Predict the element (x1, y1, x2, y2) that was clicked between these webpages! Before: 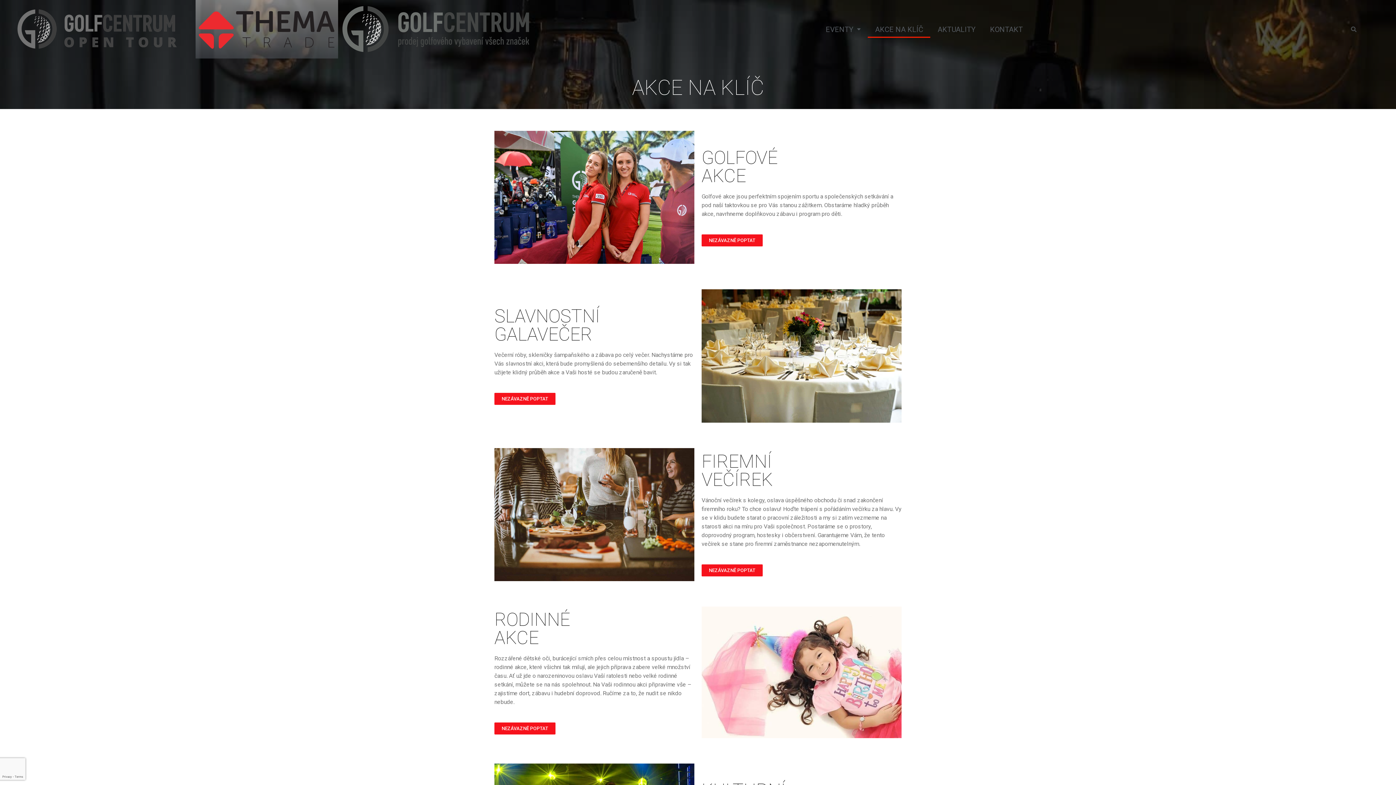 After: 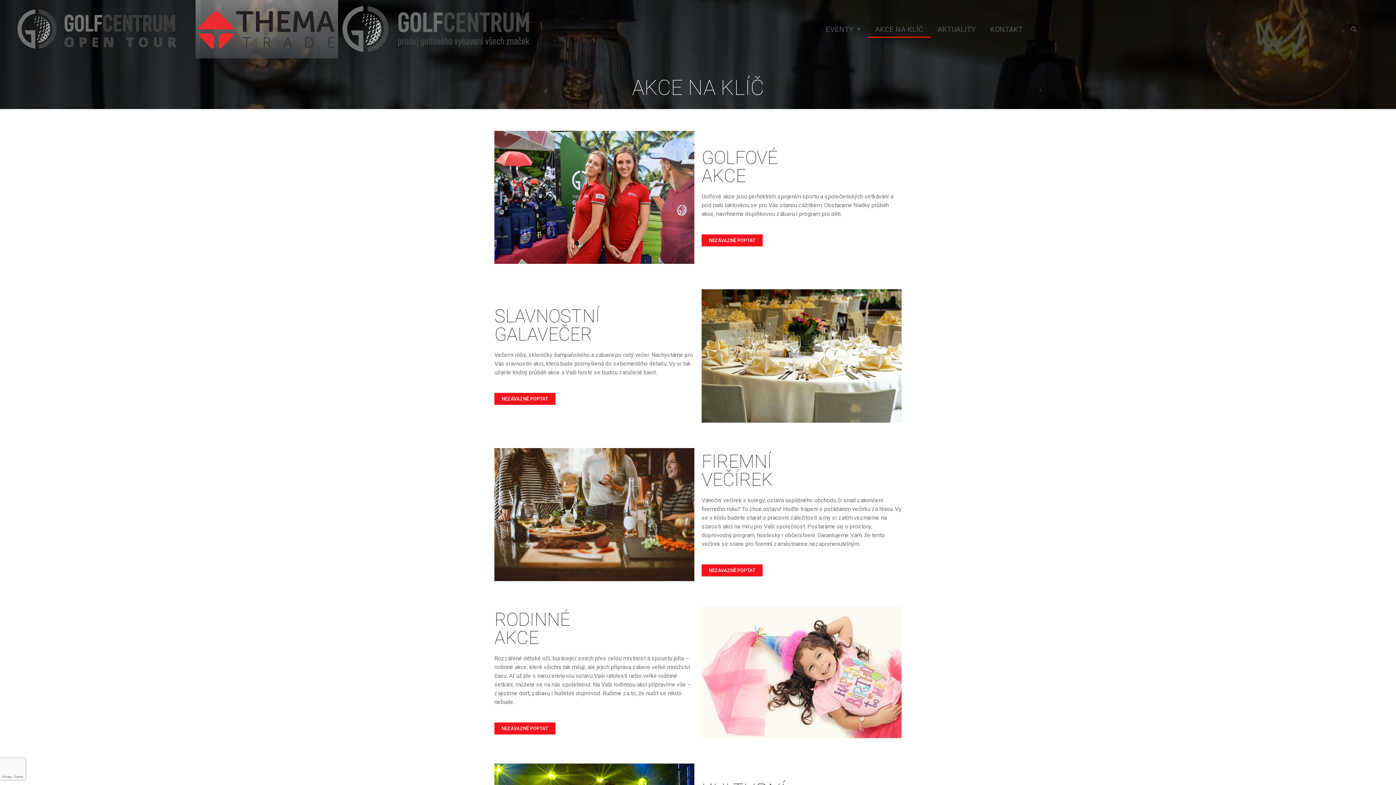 Action: label: NEZÁVAZNĚ POPTAT bbox: (494, 393, 555, 405)